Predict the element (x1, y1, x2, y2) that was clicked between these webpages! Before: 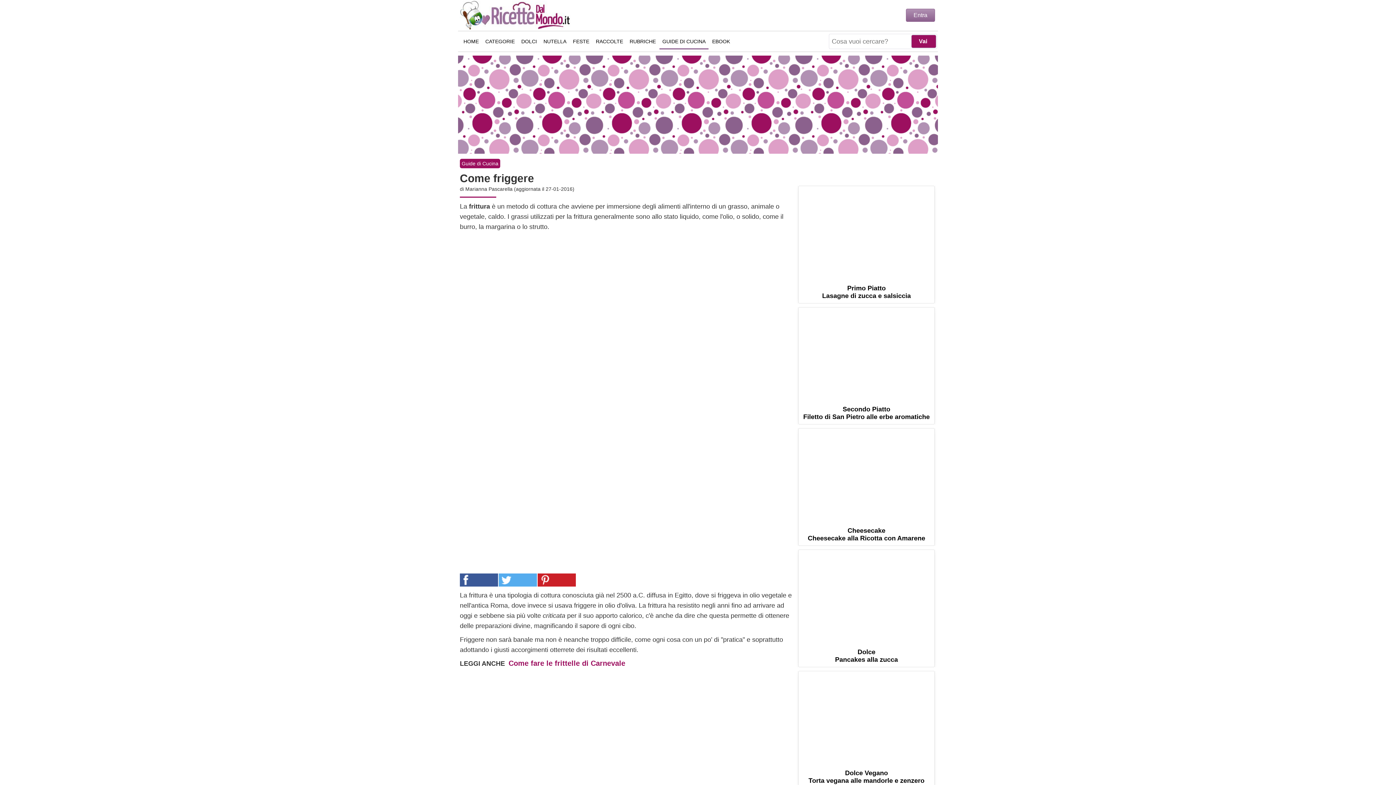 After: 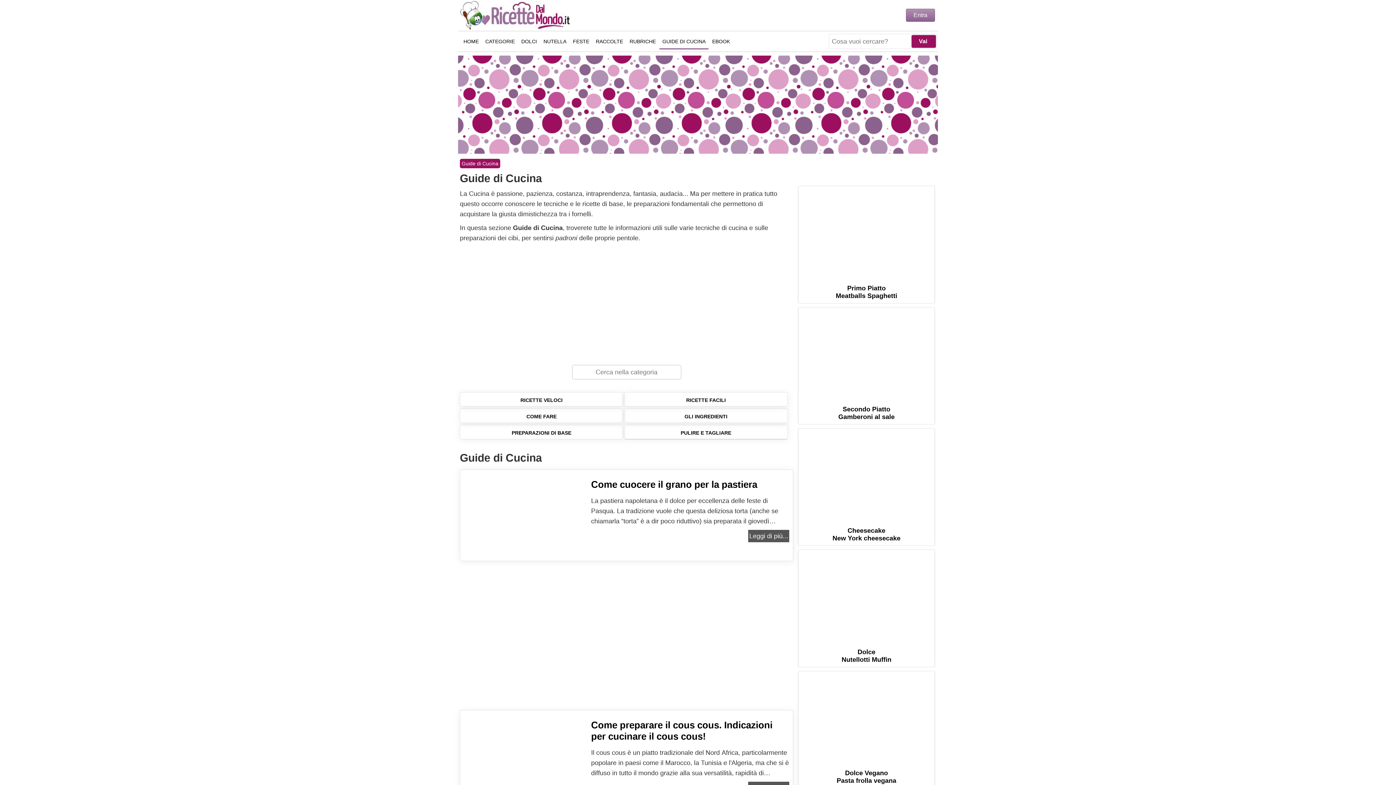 Action: bbox: (460, 158, 500, 168) label: Guide di Cucina